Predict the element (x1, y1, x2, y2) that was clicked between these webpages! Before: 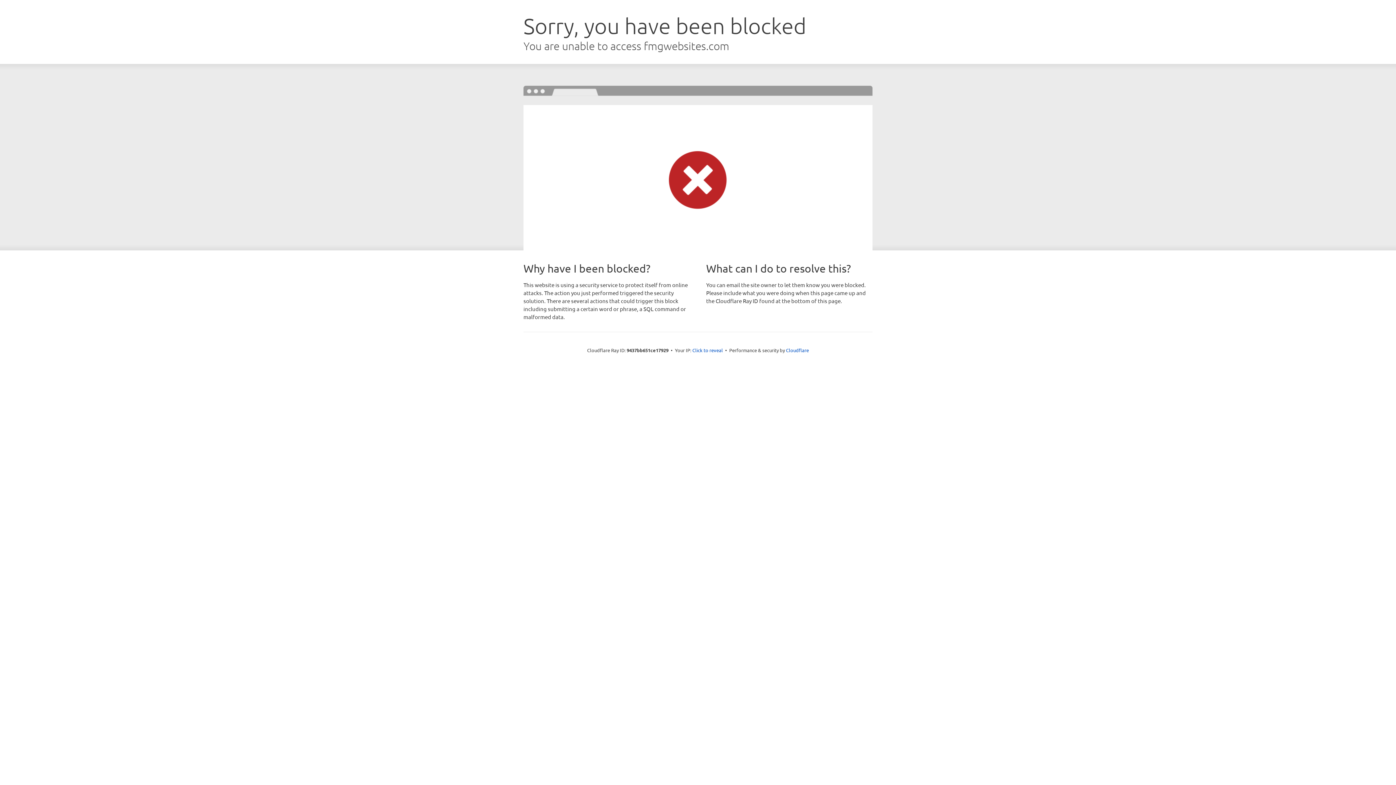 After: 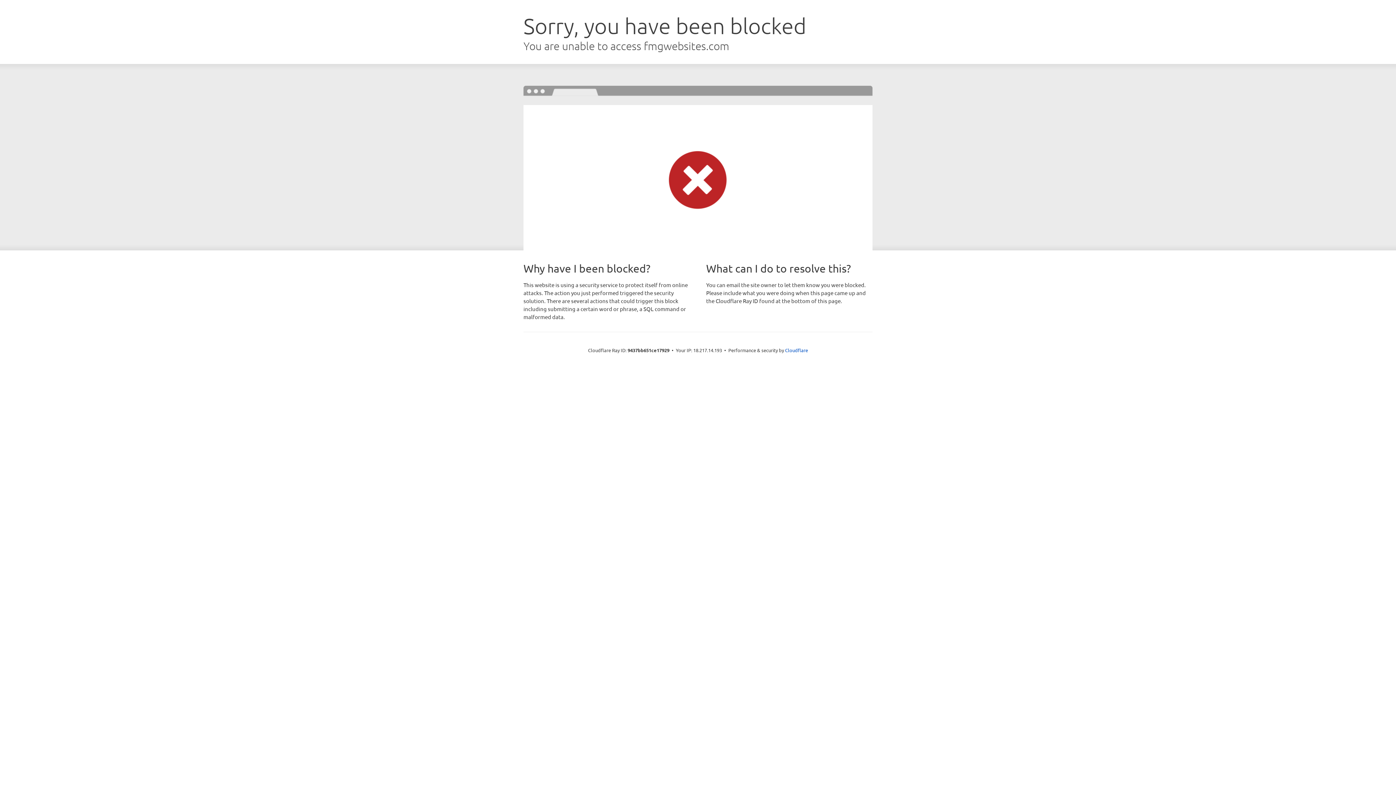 Action: label: Click to reveal bbox: (692, 346, 723, 353)